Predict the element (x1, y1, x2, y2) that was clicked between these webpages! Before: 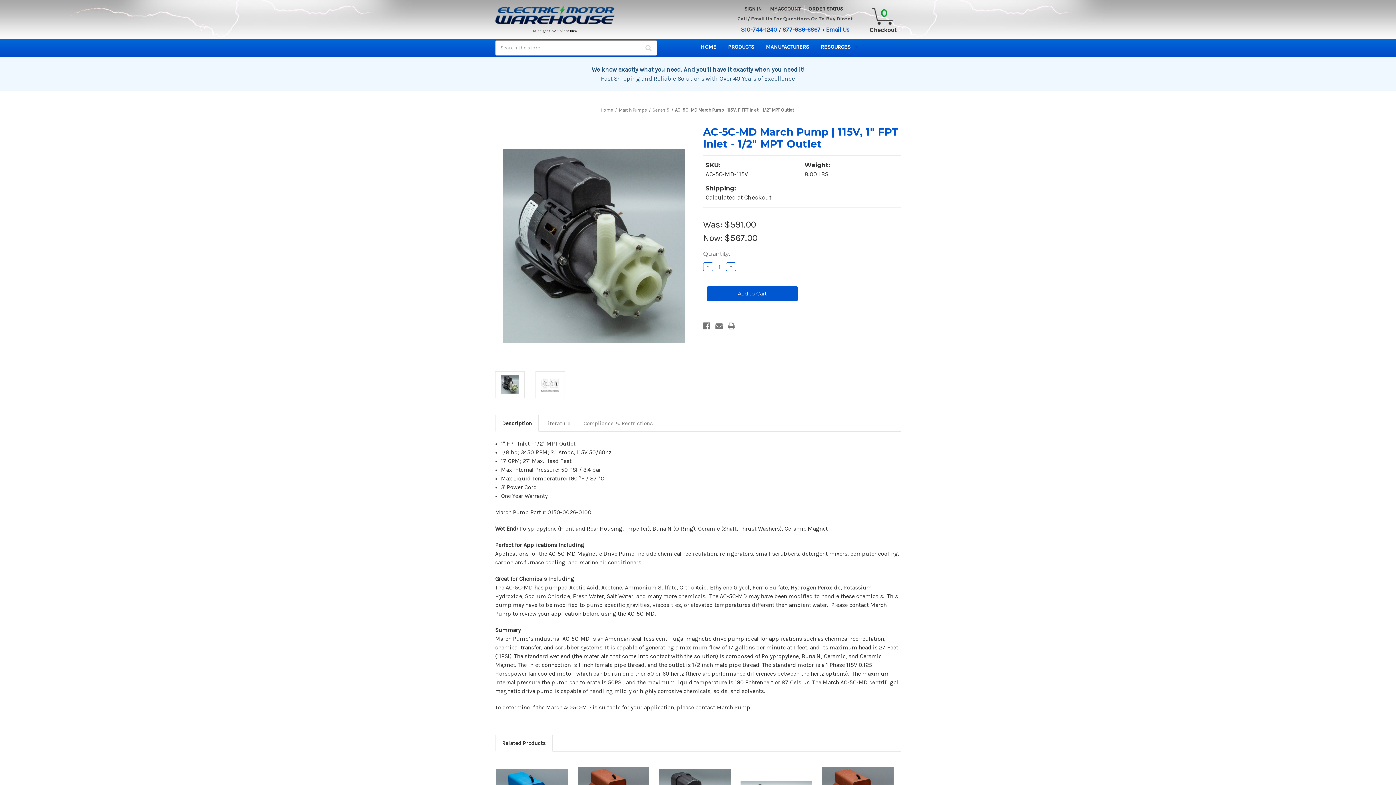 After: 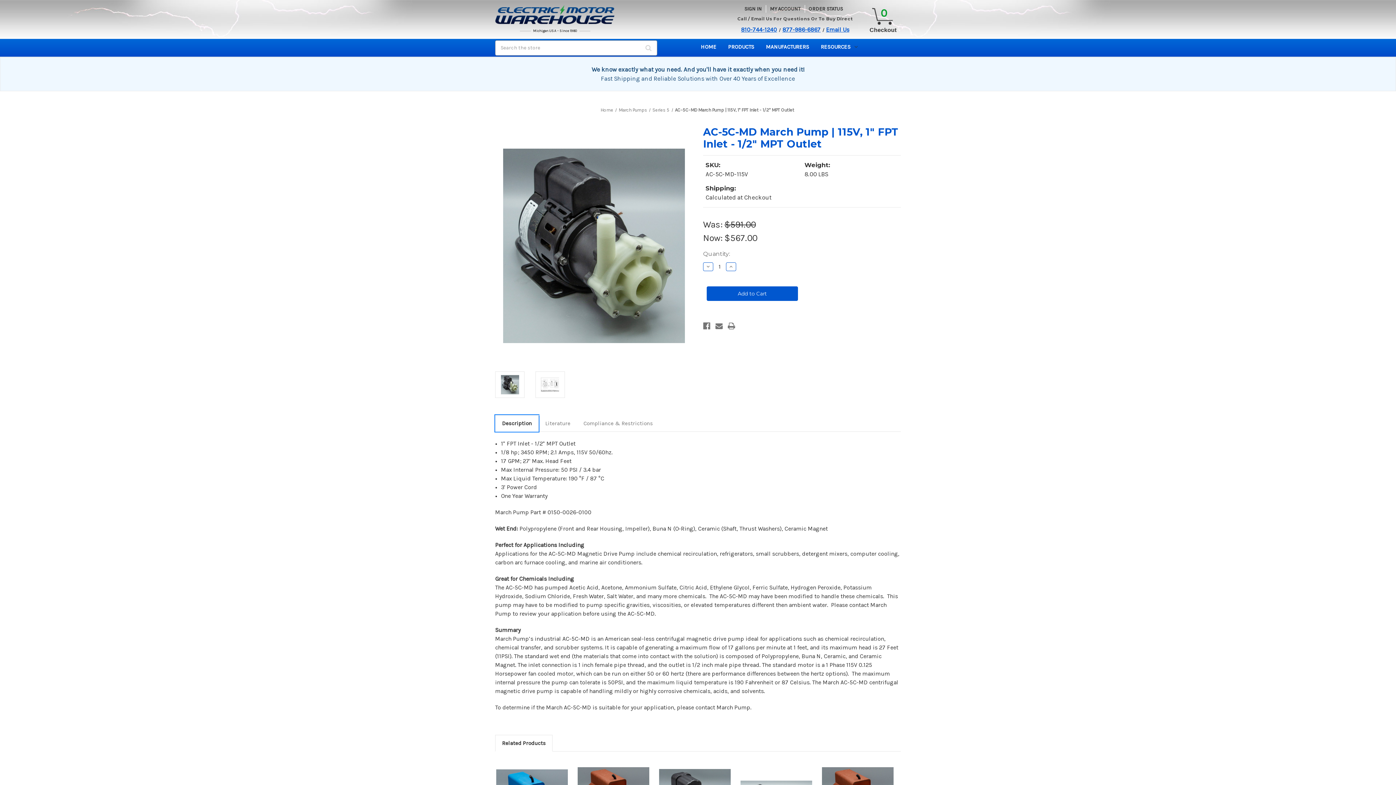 Action: bbox: (495, 415, 538, 431) label: Description